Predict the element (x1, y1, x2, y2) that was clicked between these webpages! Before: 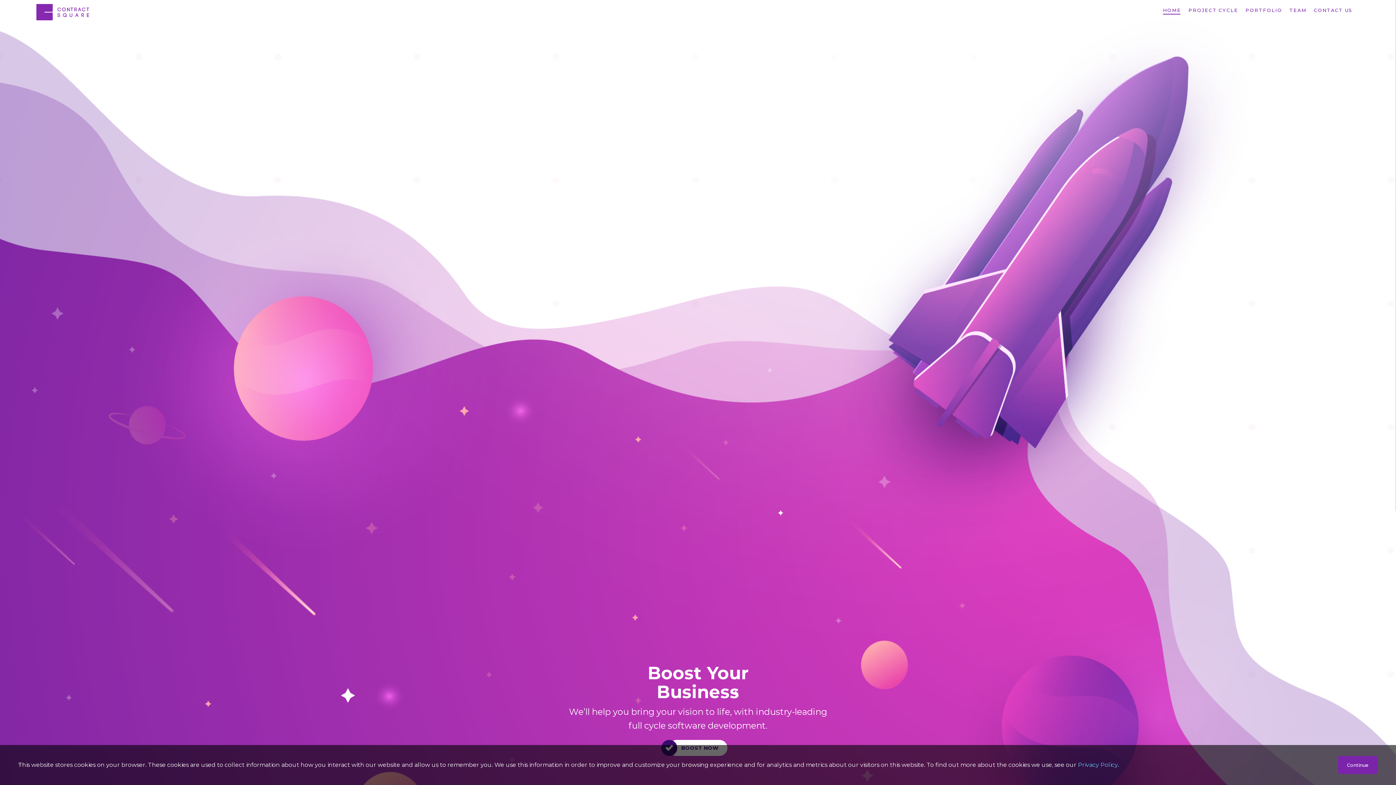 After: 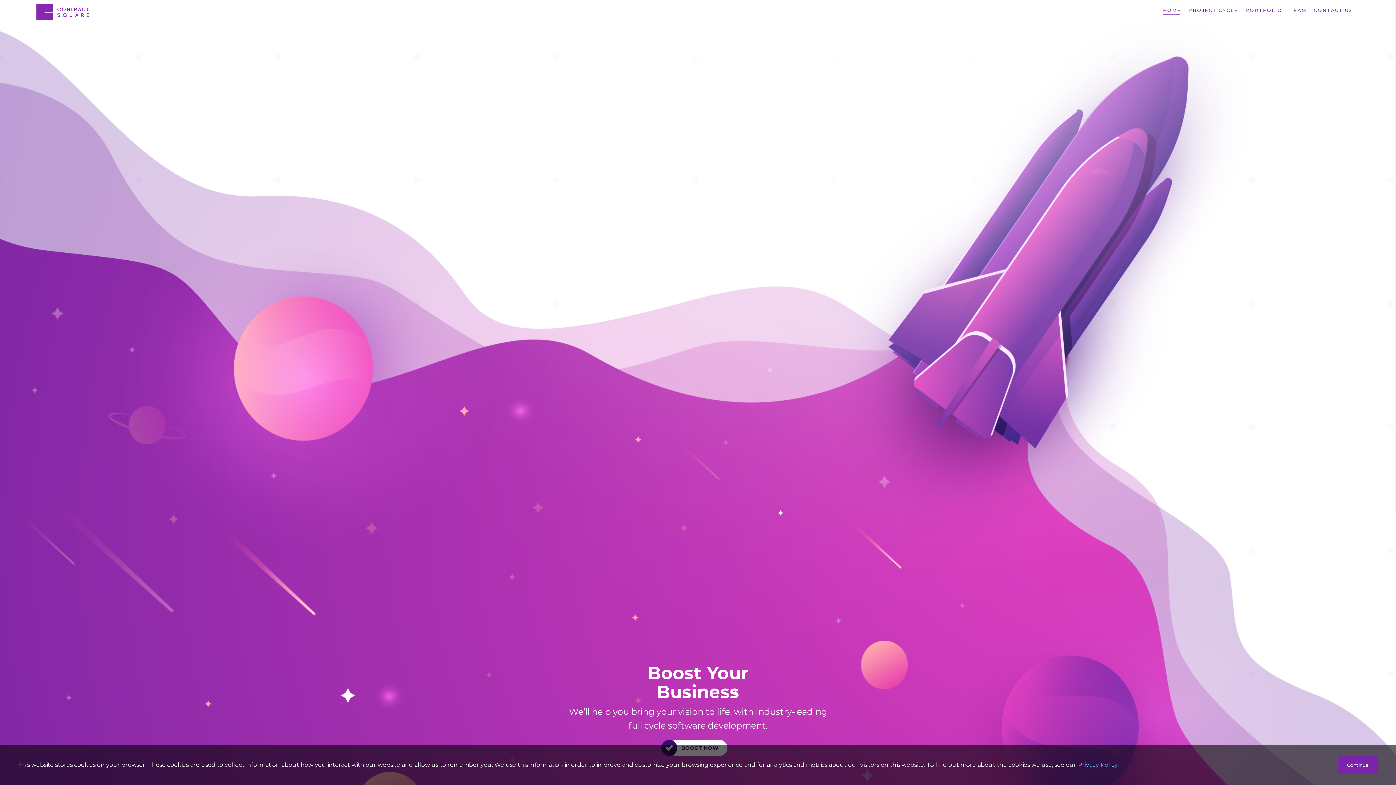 Action: bbox: (36, 8, 89, 15)